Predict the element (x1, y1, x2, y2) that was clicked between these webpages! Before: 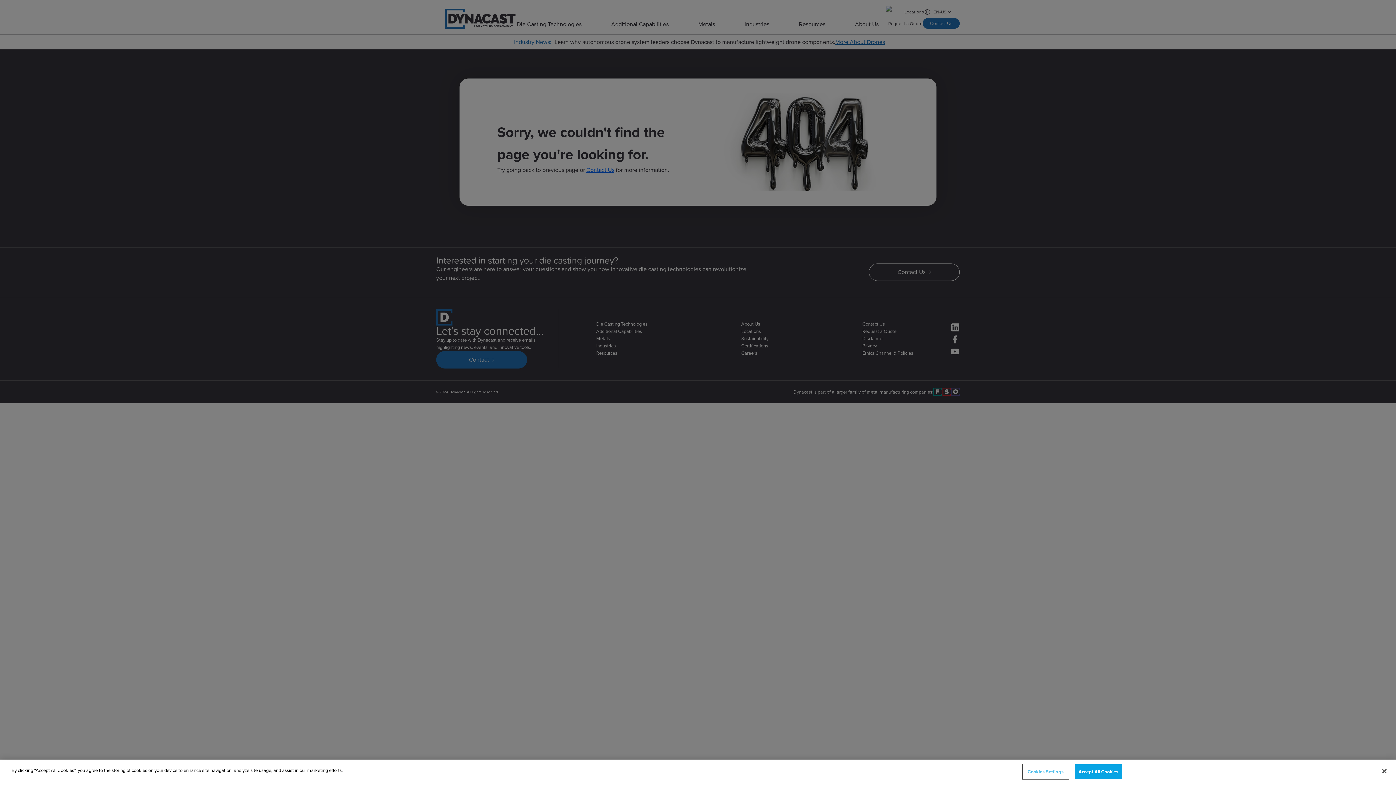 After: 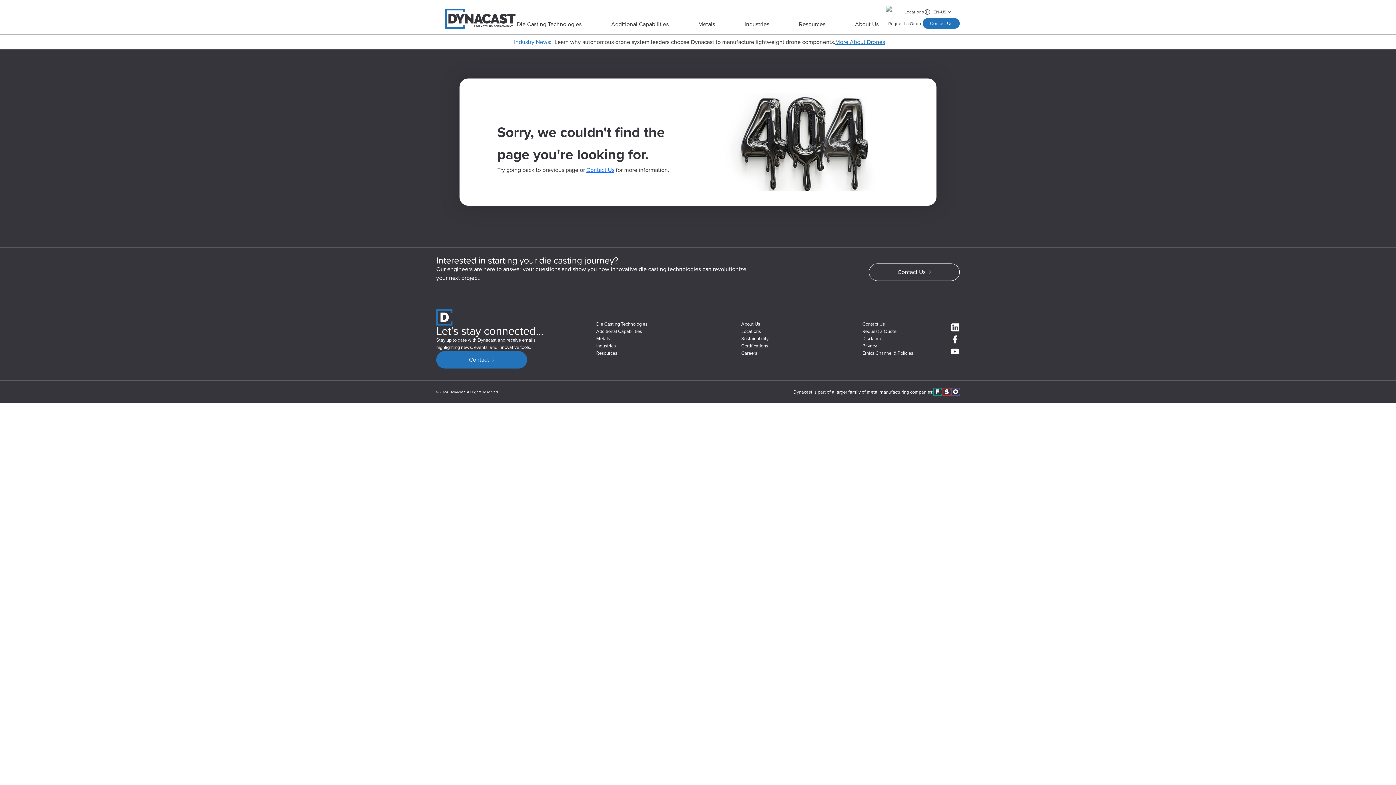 Action: label: Accept All Cookies bbox: (1074, 771, 1122, 786)